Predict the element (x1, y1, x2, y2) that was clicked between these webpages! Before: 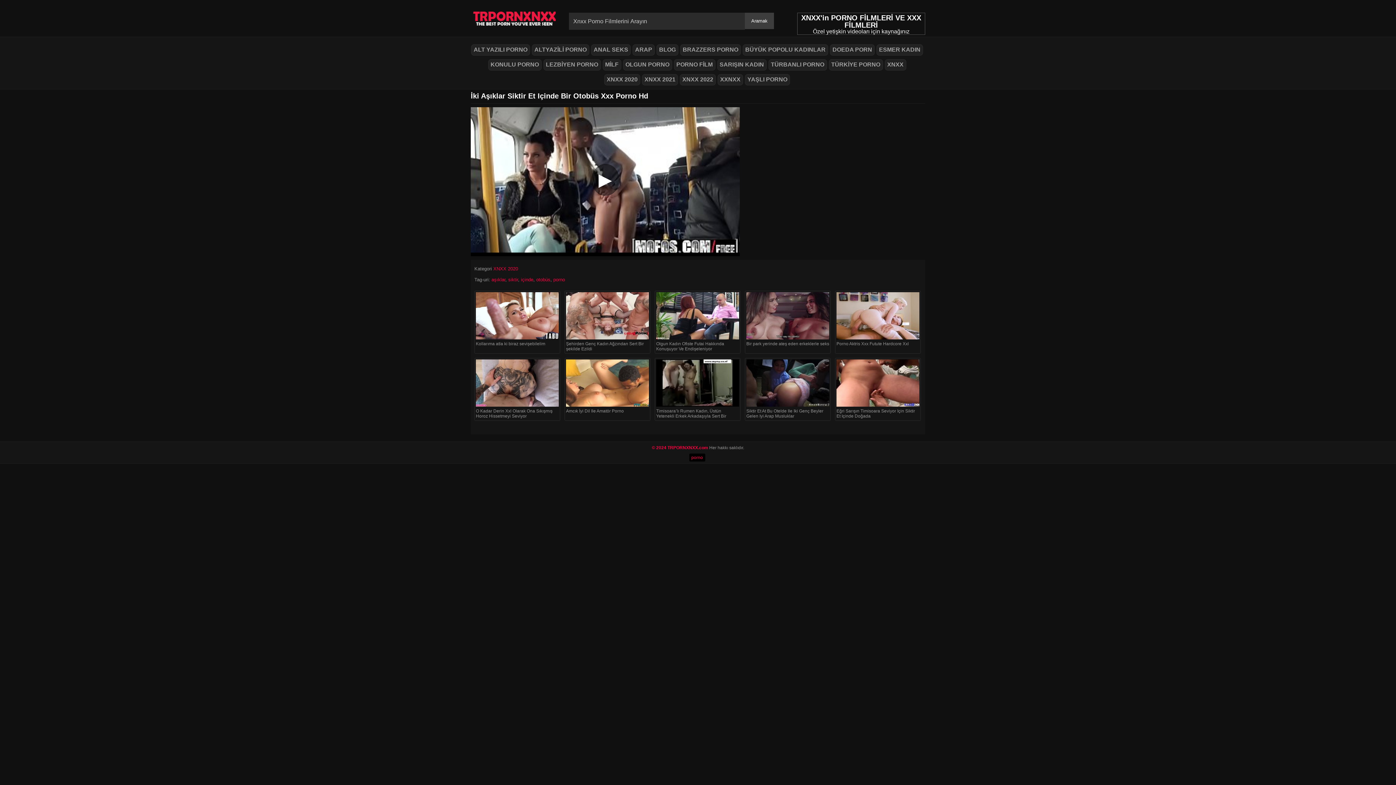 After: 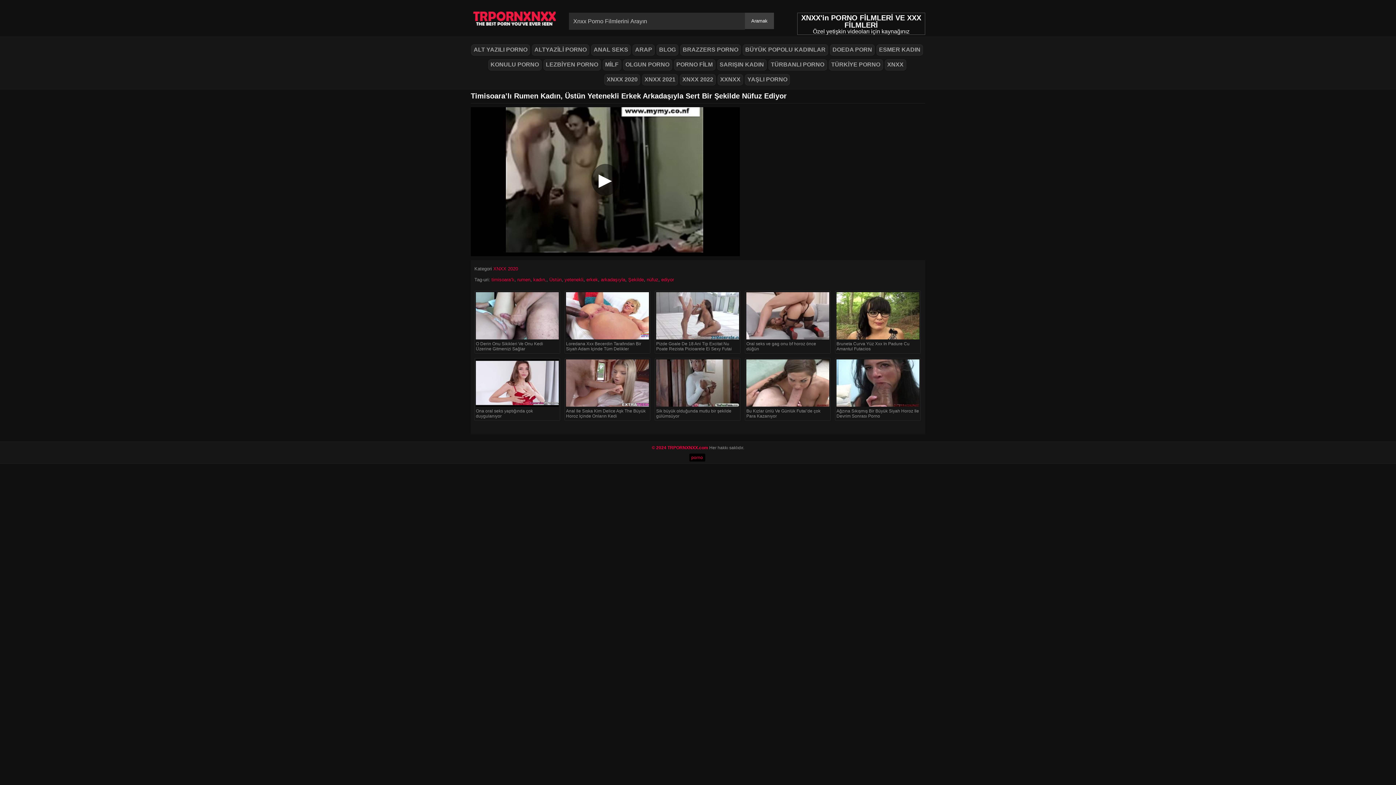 Action: bbox: (656, 379, 739, 385)